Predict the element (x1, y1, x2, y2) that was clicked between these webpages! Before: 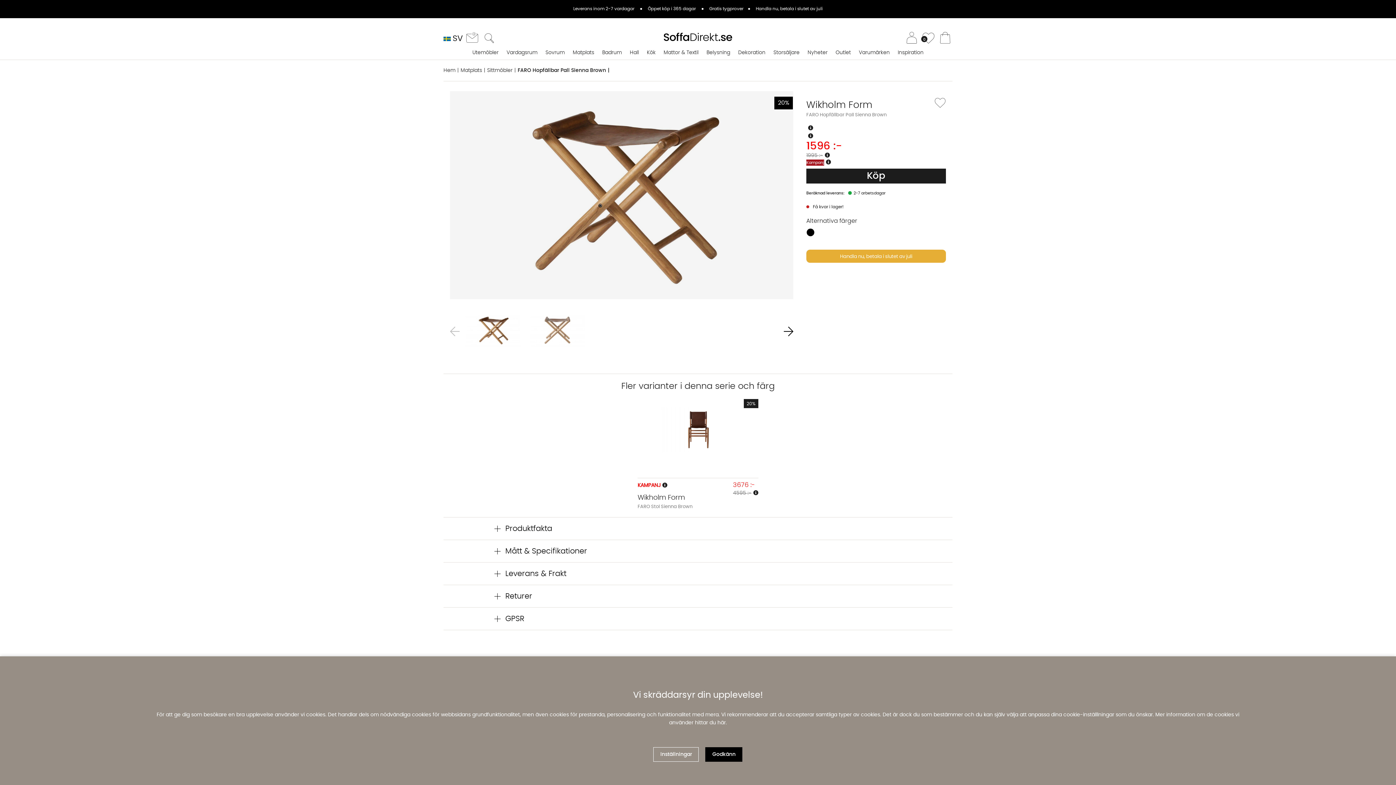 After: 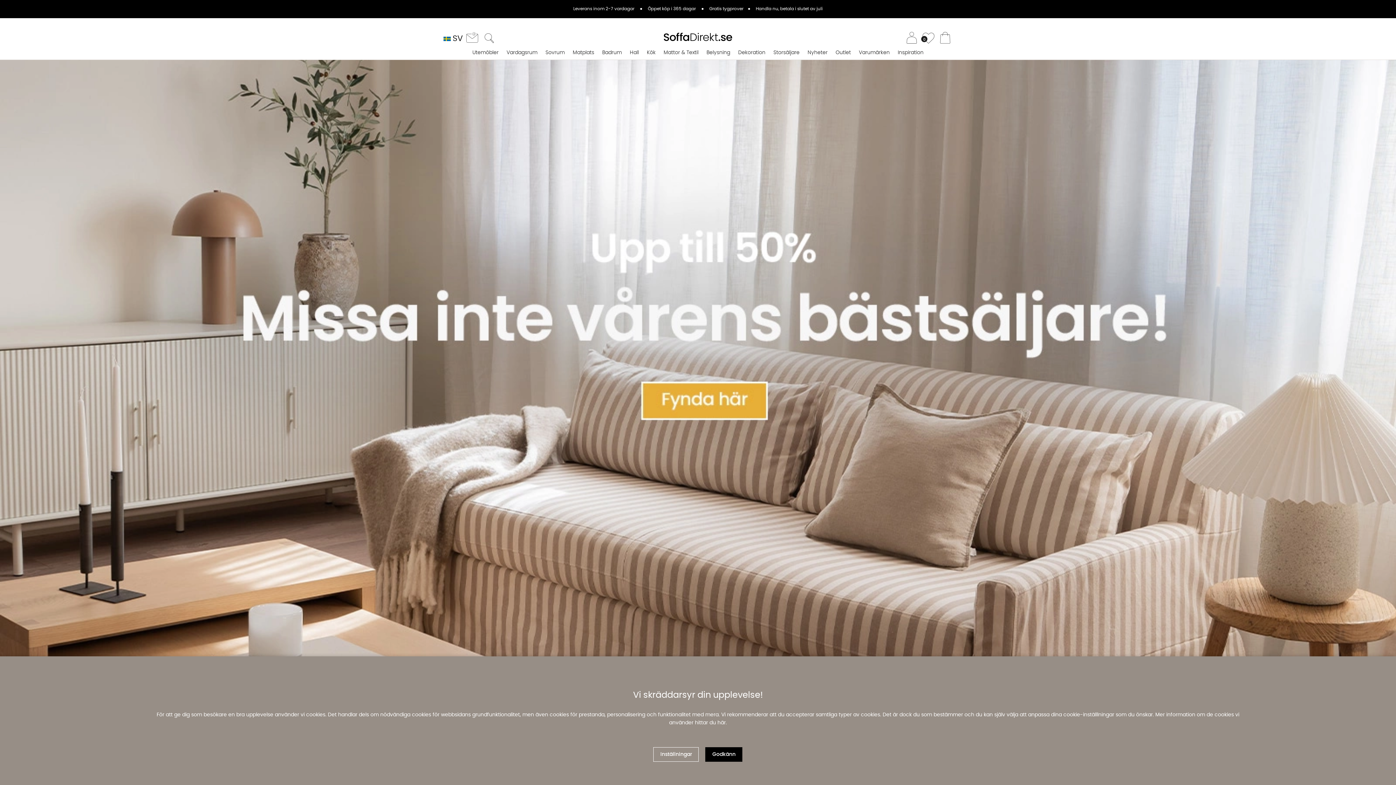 Action: bbox: (443, 68, 455, 73) label: Hem